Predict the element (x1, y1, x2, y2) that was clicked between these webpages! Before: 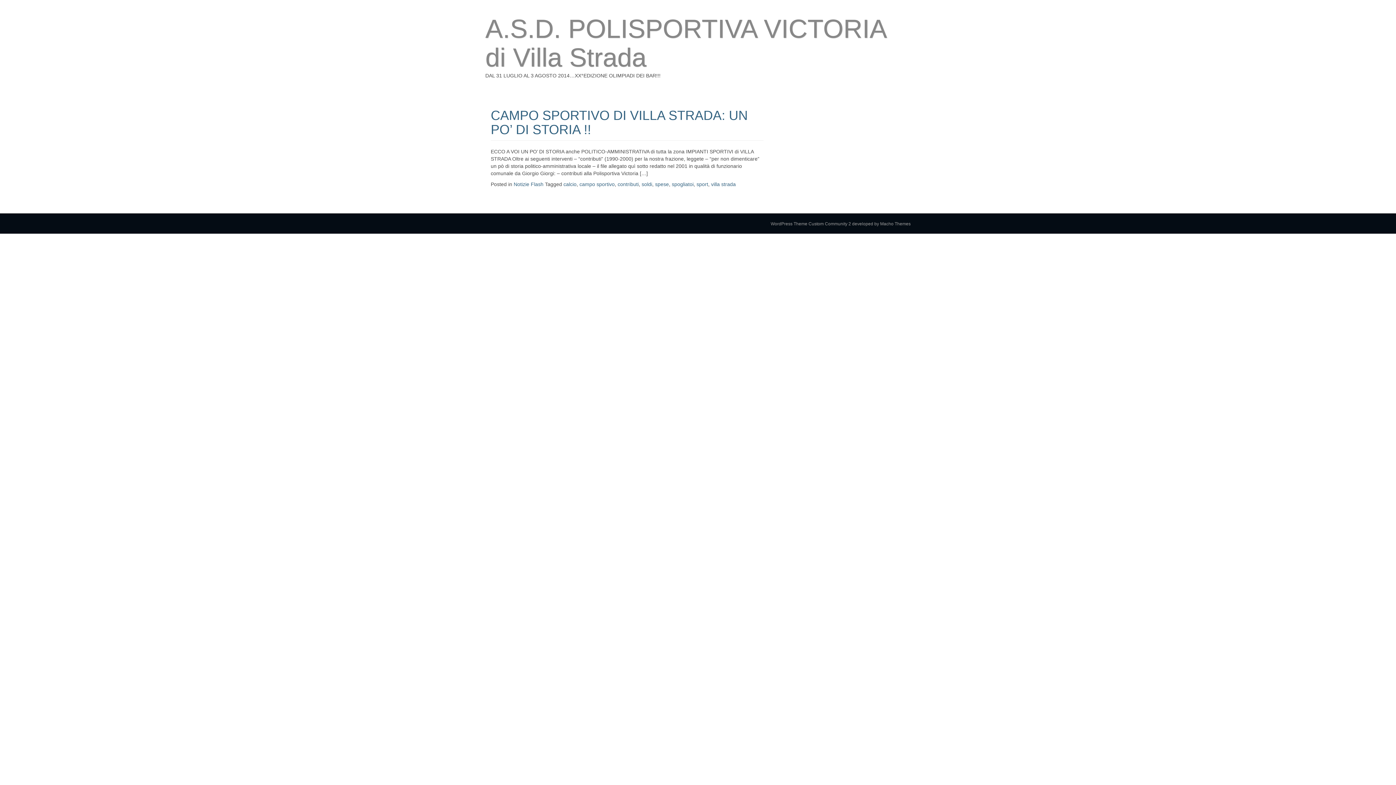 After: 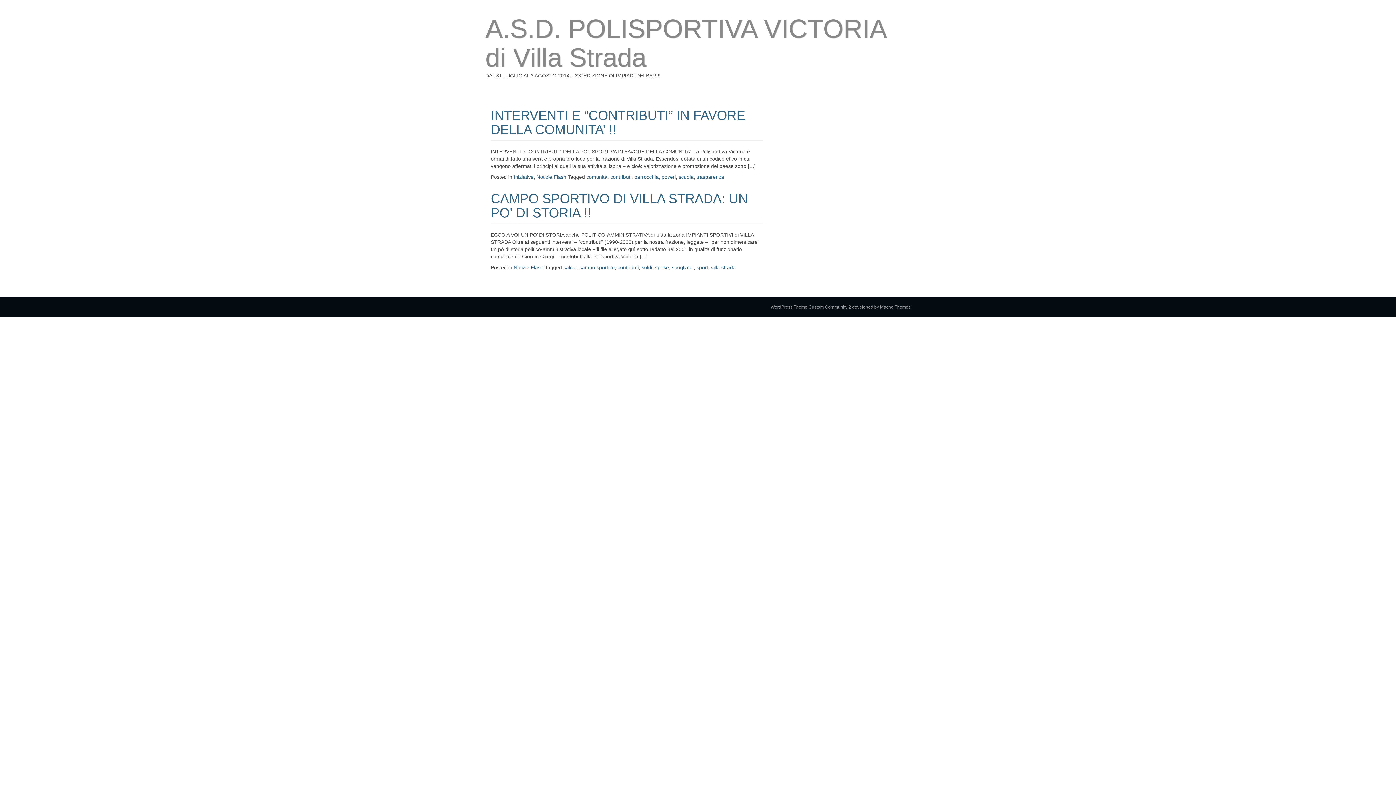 Action: bbox: (617, 181, 638, 187) label: contributi